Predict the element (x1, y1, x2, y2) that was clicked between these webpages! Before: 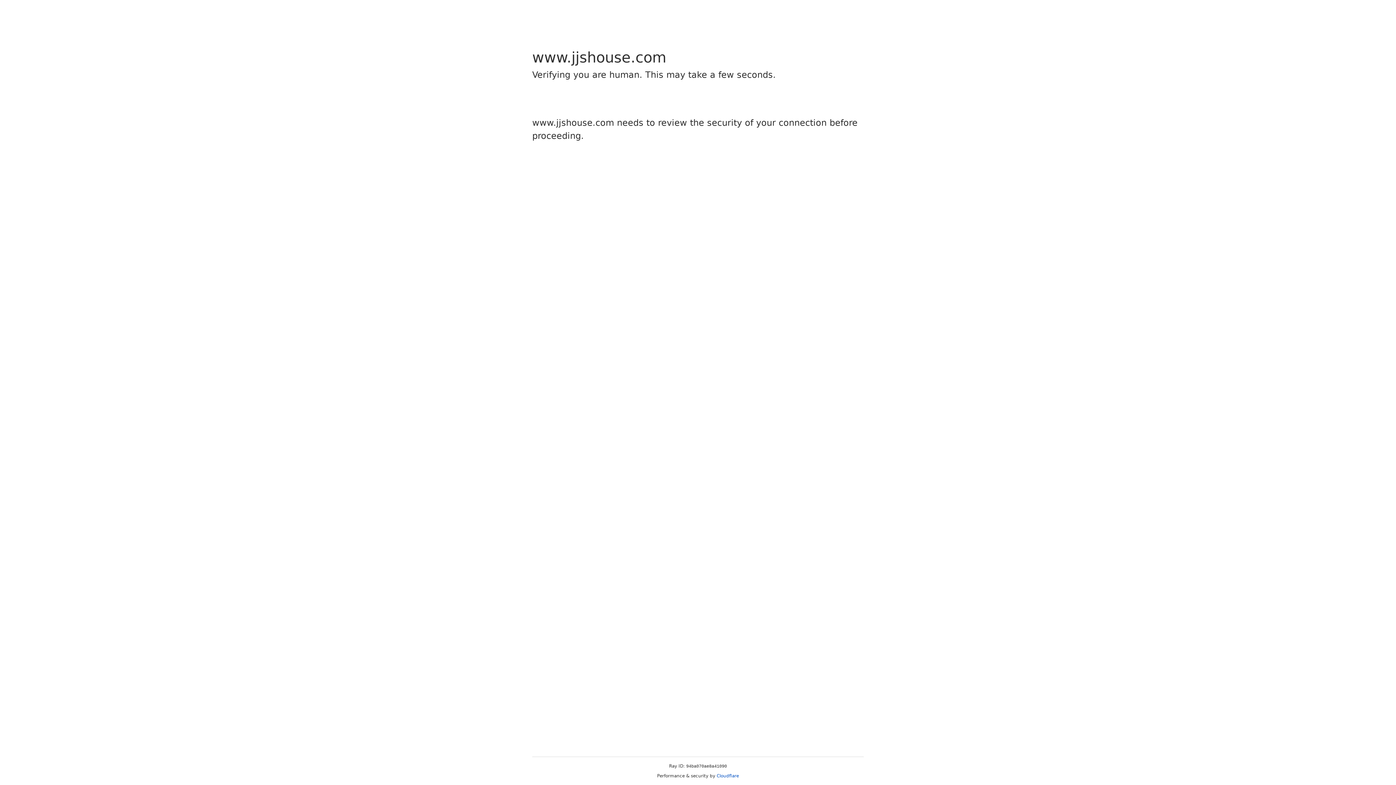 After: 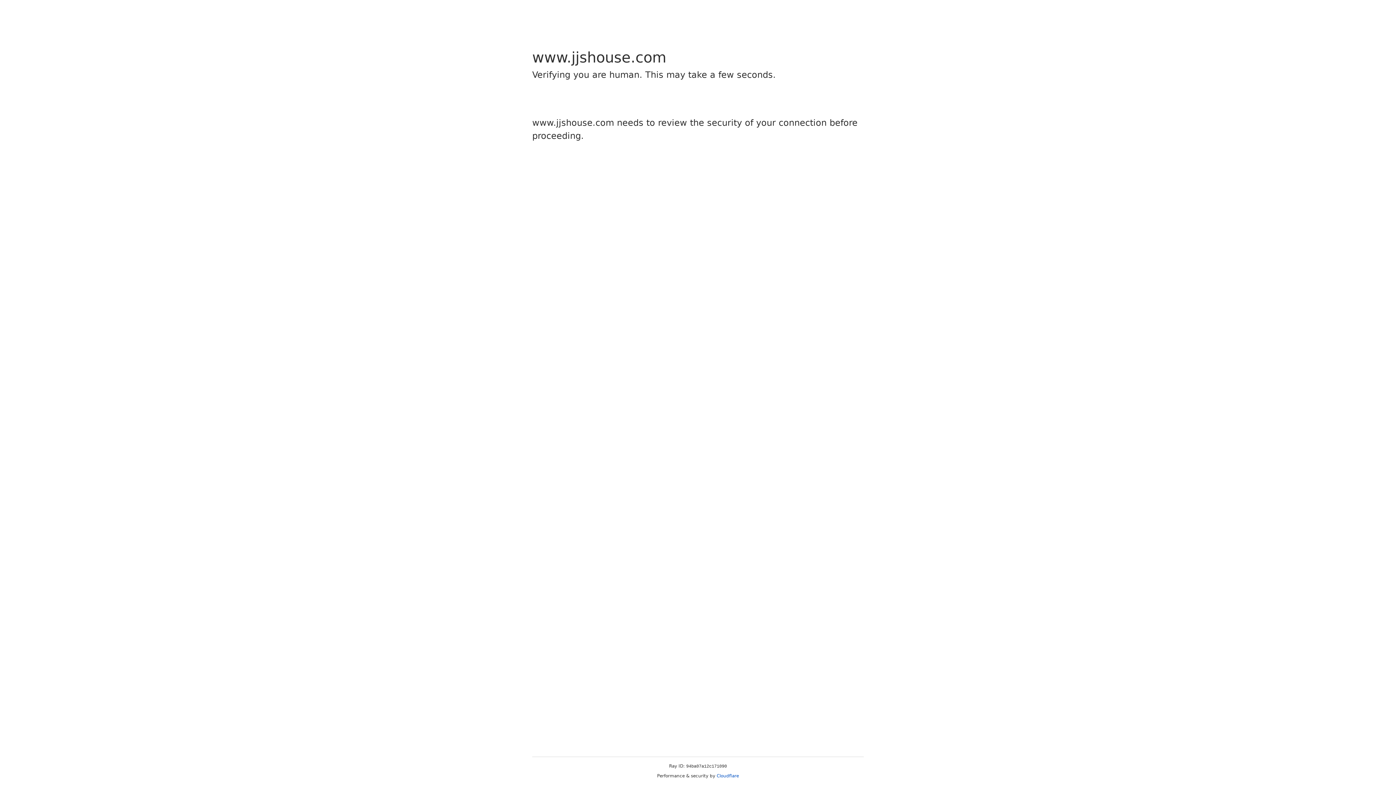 Action: label: Cloudflare bbox: (716, 773, 739, 778)